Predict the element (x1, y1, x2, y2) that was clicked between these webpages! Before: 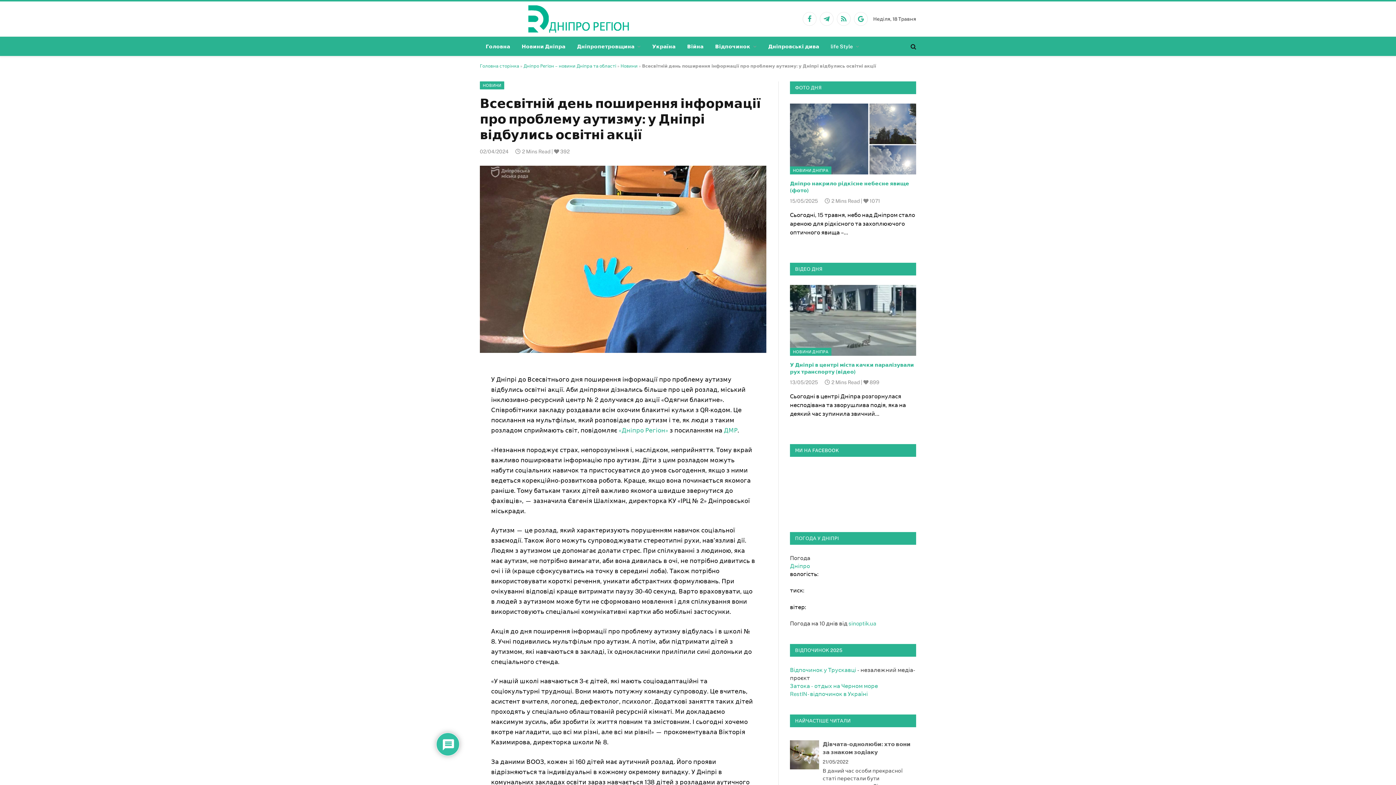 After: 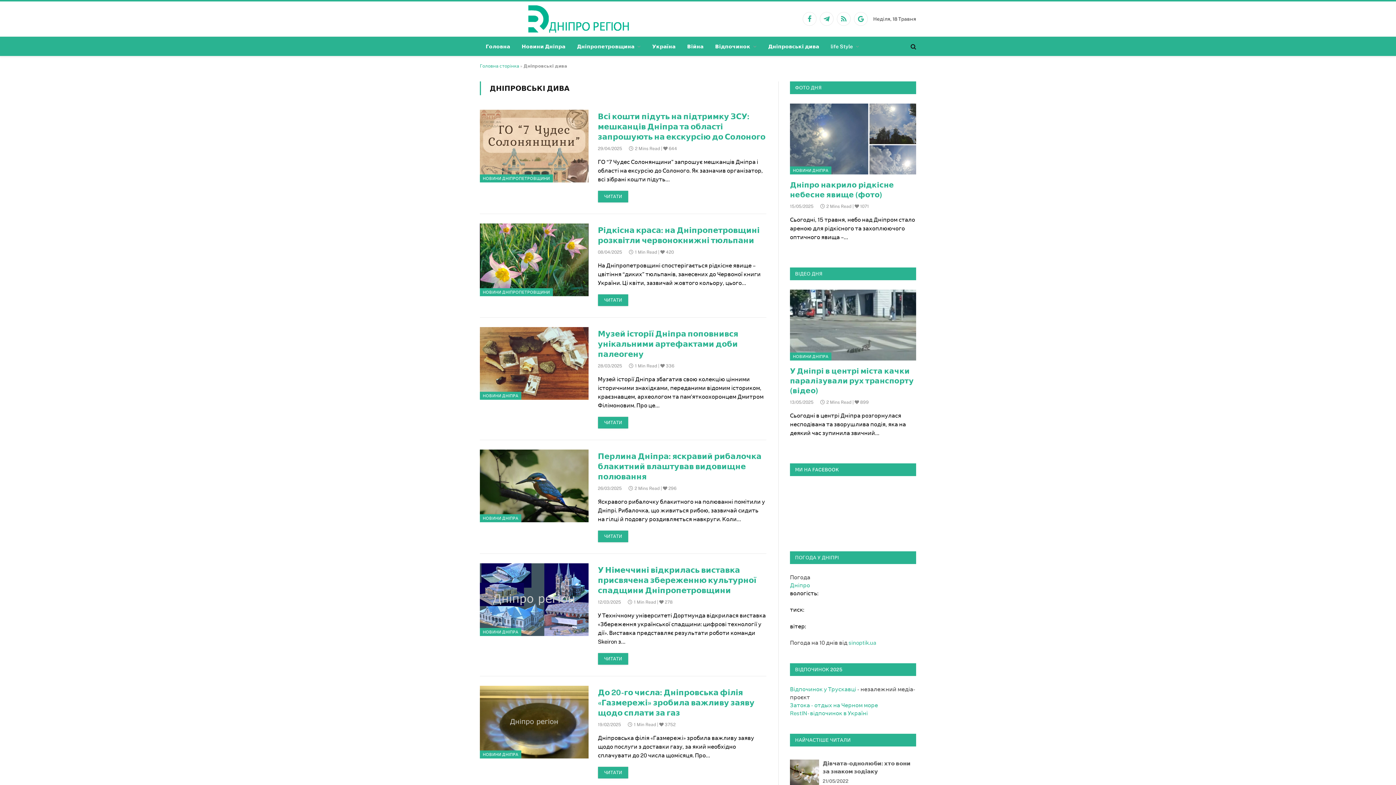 Action: bbox: (762, 36, 825, 56) label: Дніпровські дива